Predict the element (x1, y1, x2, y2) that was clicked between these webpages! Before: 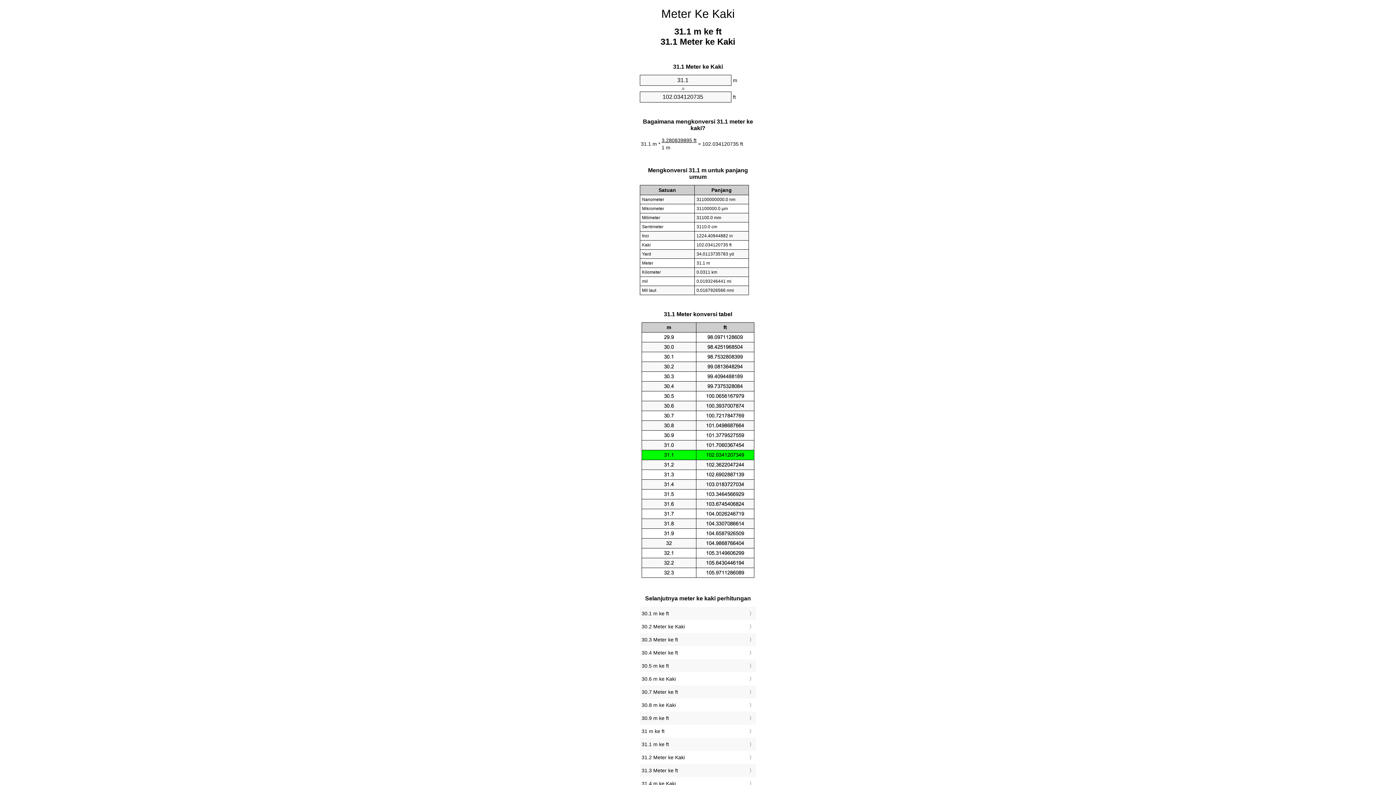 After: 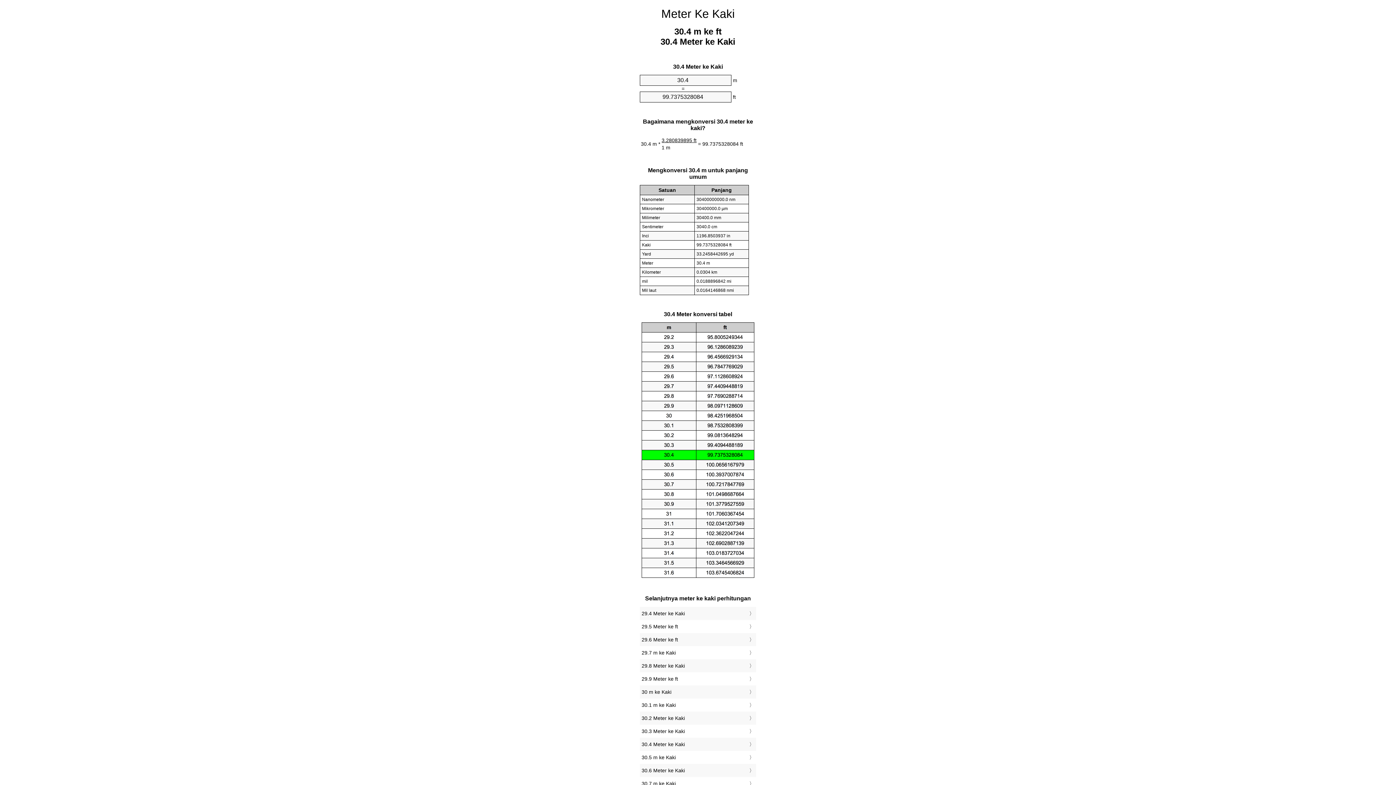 Action: bbox: (641, 648, 754, 657) label: 30.4 Meter ke ft